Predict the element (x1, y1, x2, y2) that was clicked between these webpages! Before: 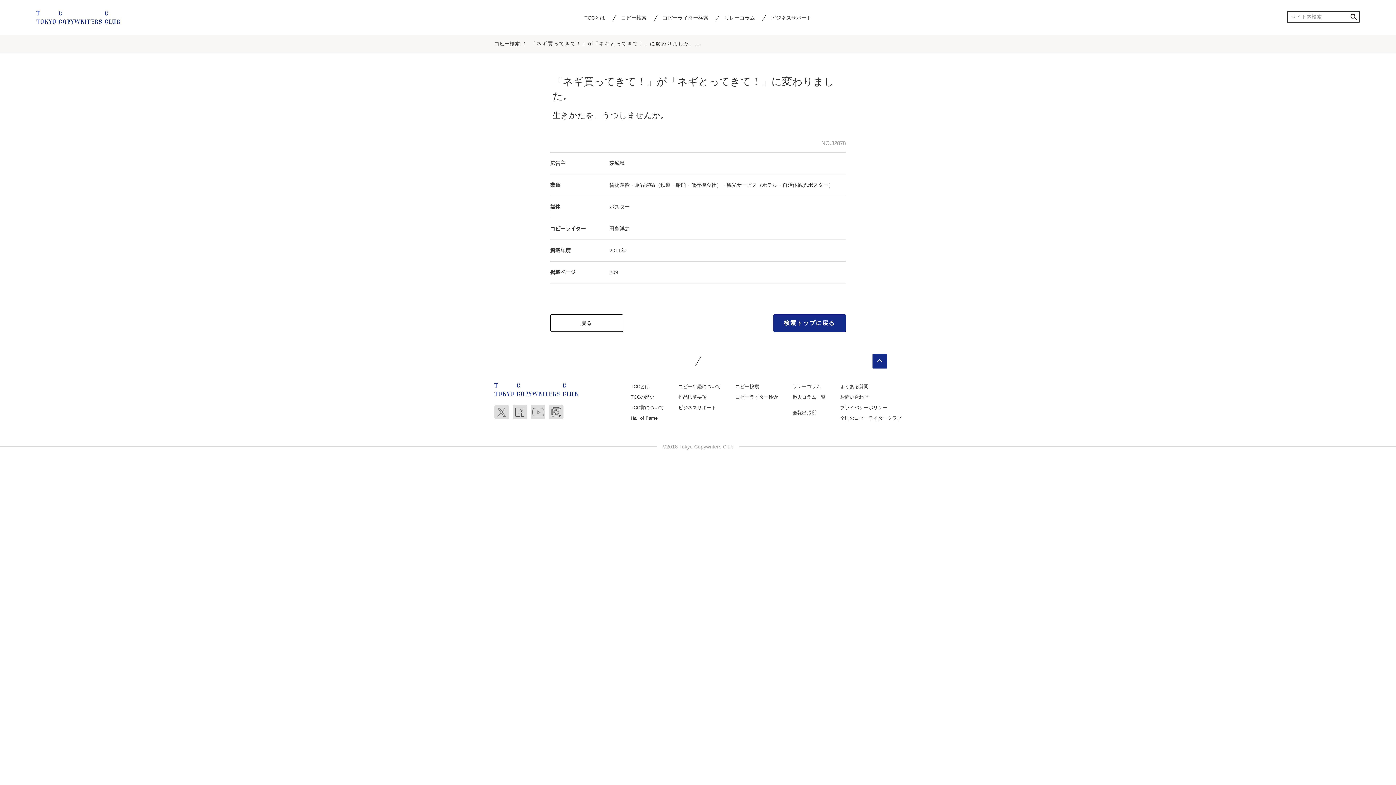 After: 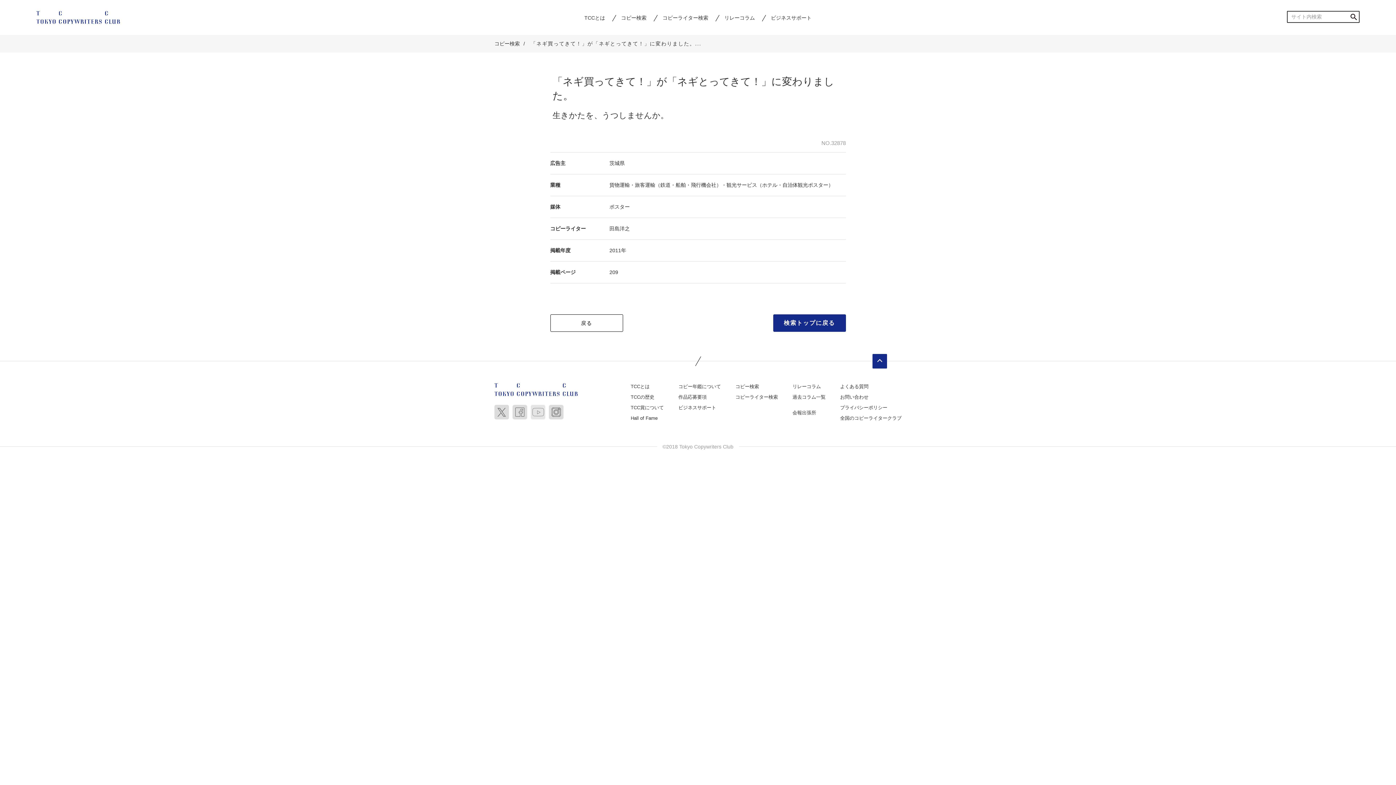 Action: bbox: (530, 409, 545, 414)